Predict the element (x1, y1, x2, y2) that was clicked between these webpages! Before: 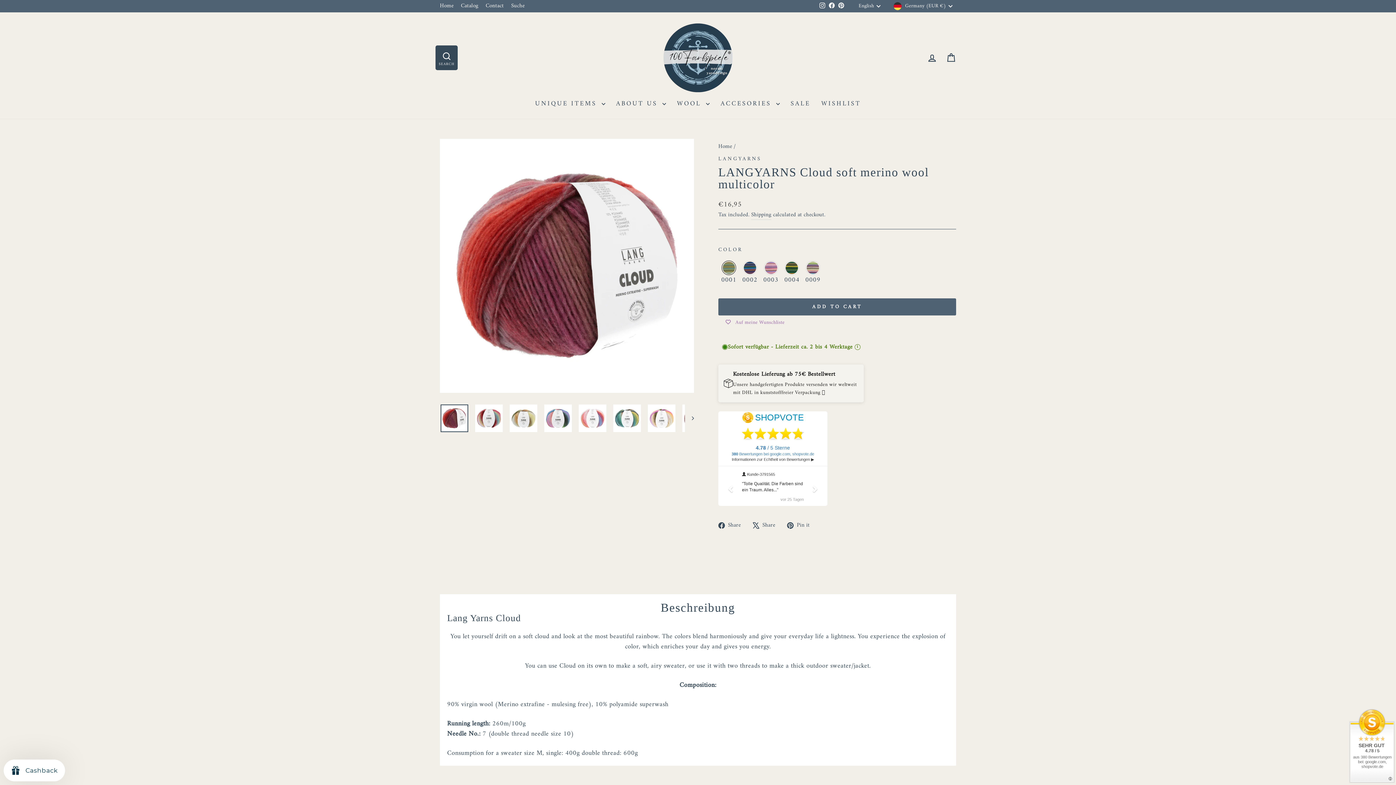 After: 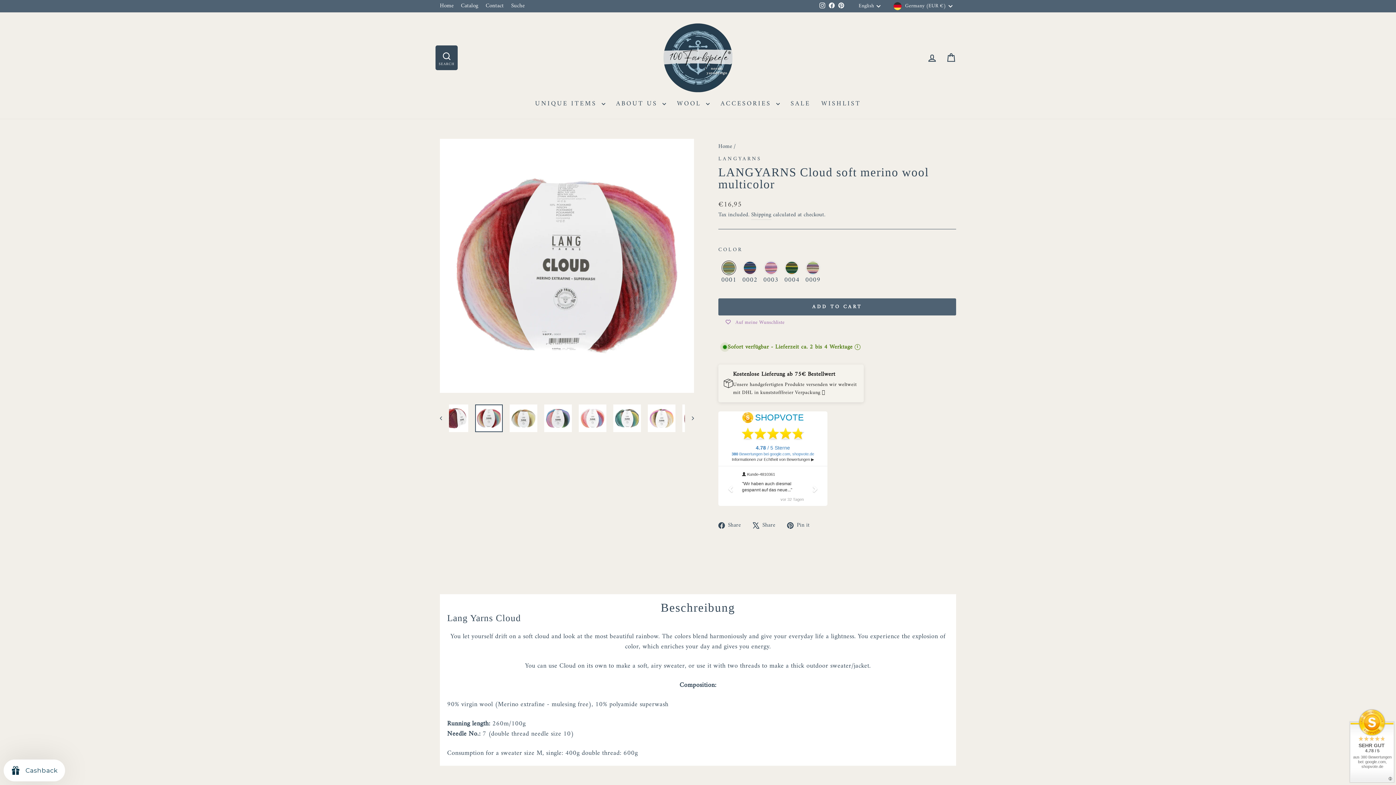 Action: bbox: (475, 404, 502, 432)